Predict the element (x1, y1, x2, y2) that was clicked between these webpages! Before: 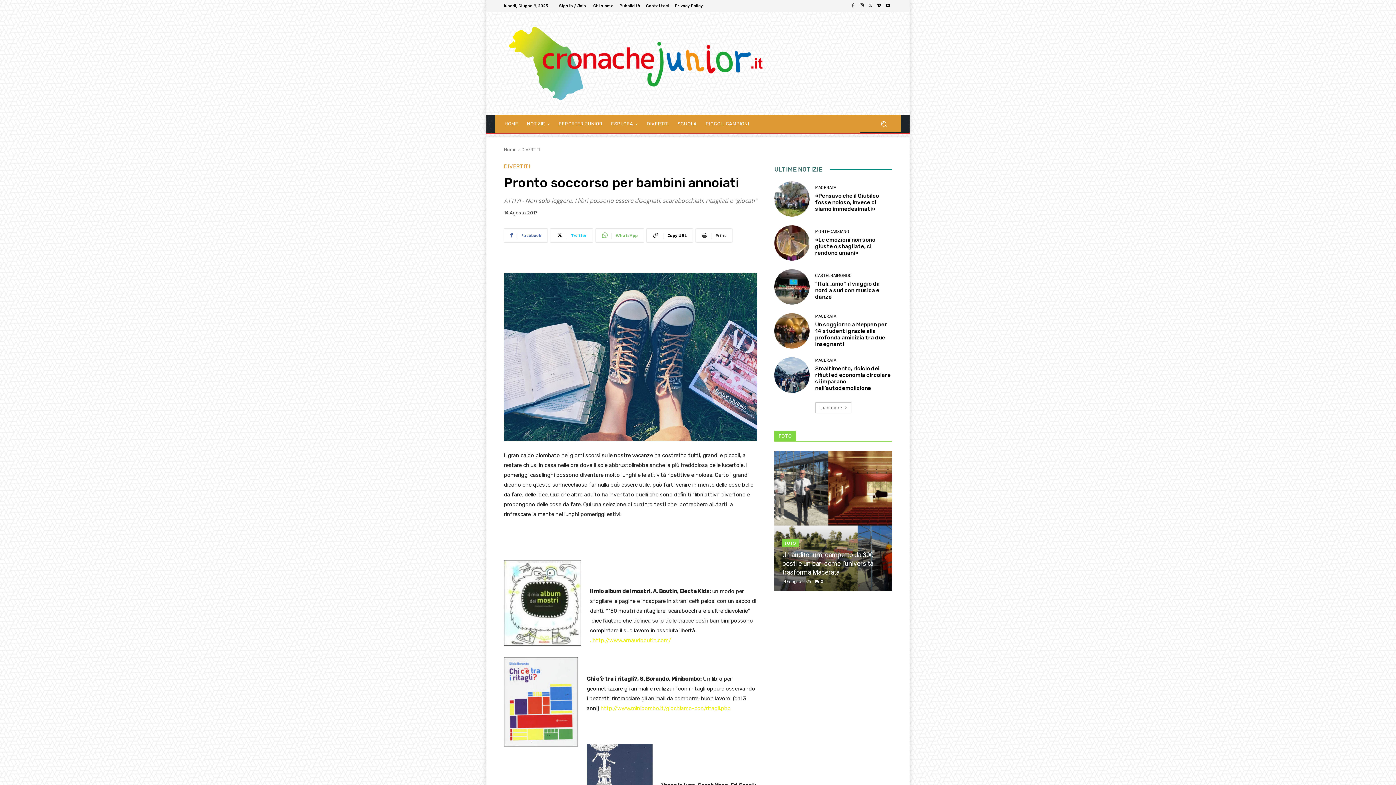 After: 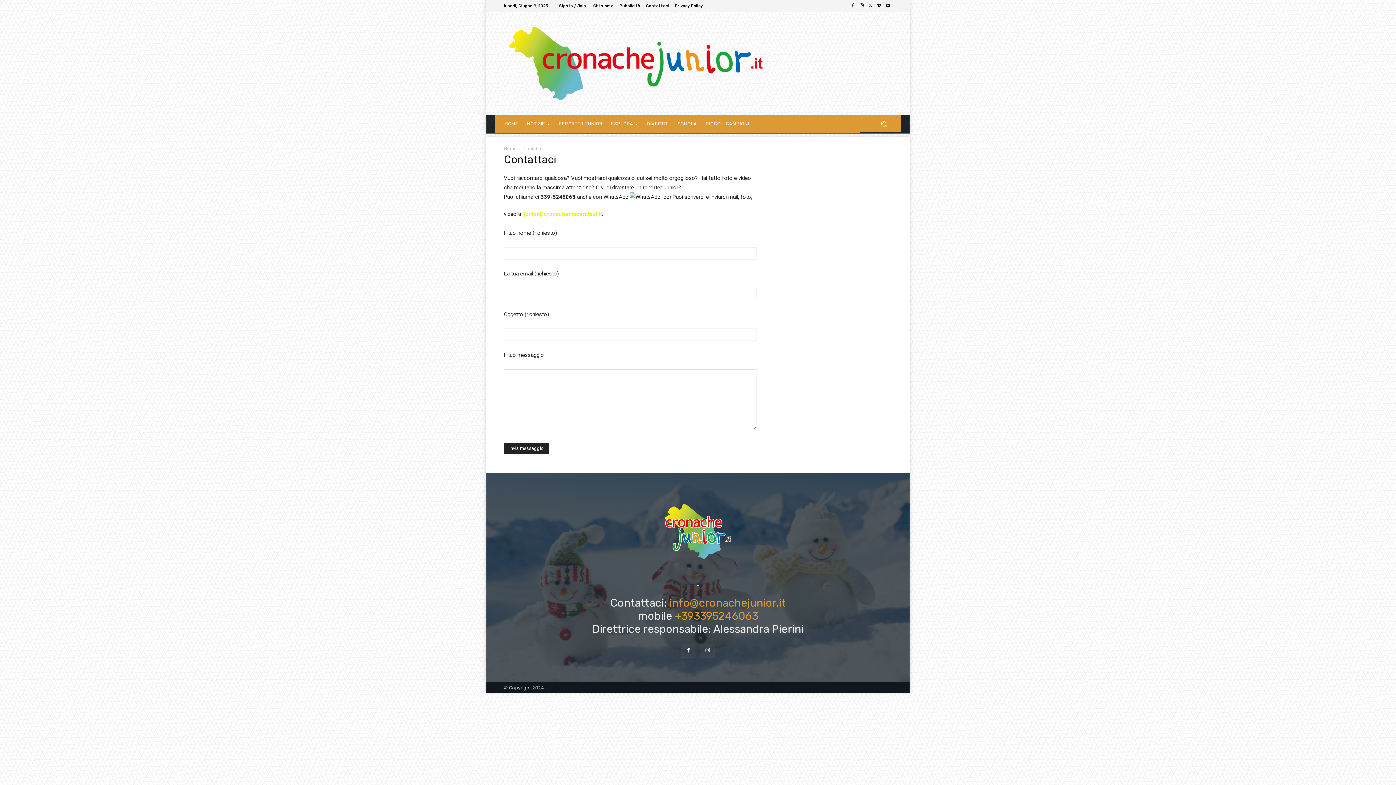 Action: label: Contattaci bbox: (646, 3, 669, 7)